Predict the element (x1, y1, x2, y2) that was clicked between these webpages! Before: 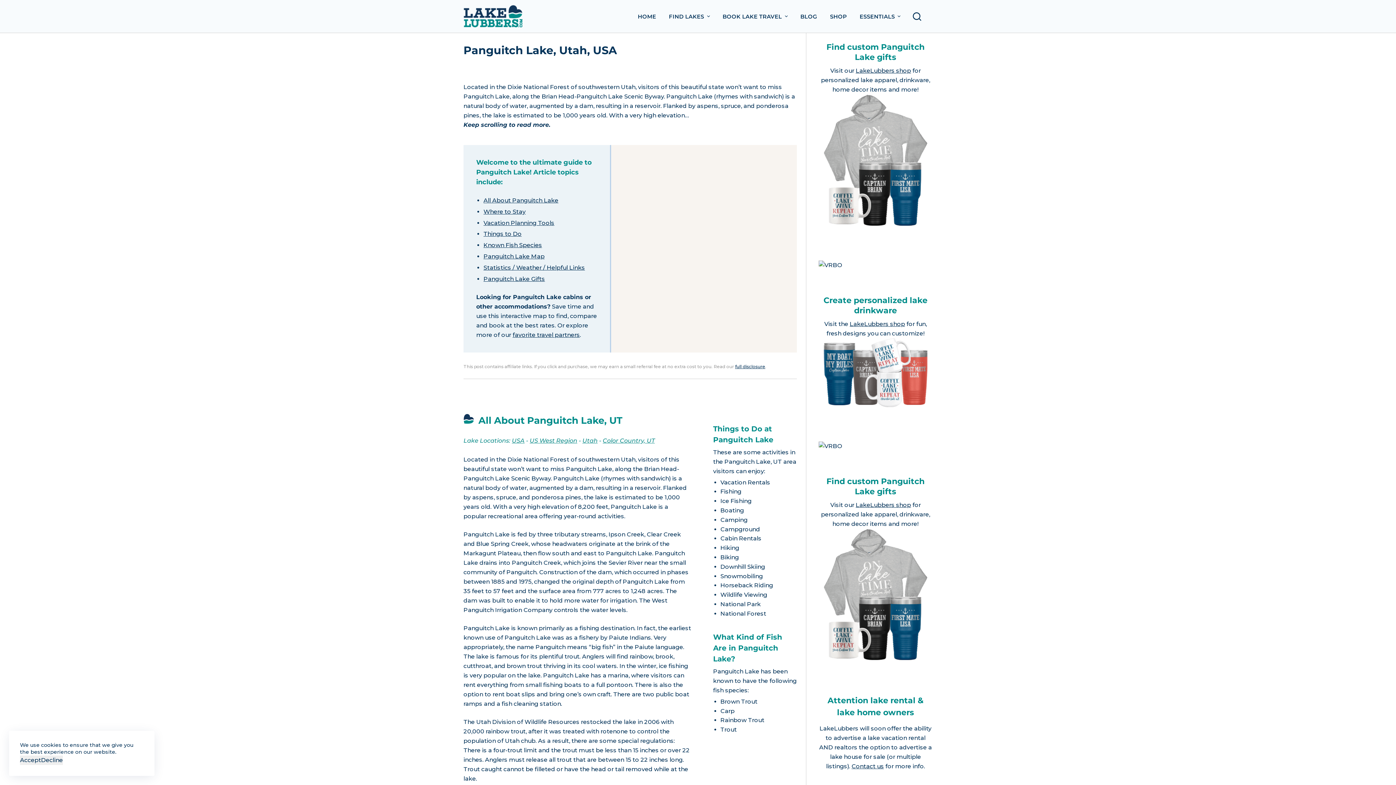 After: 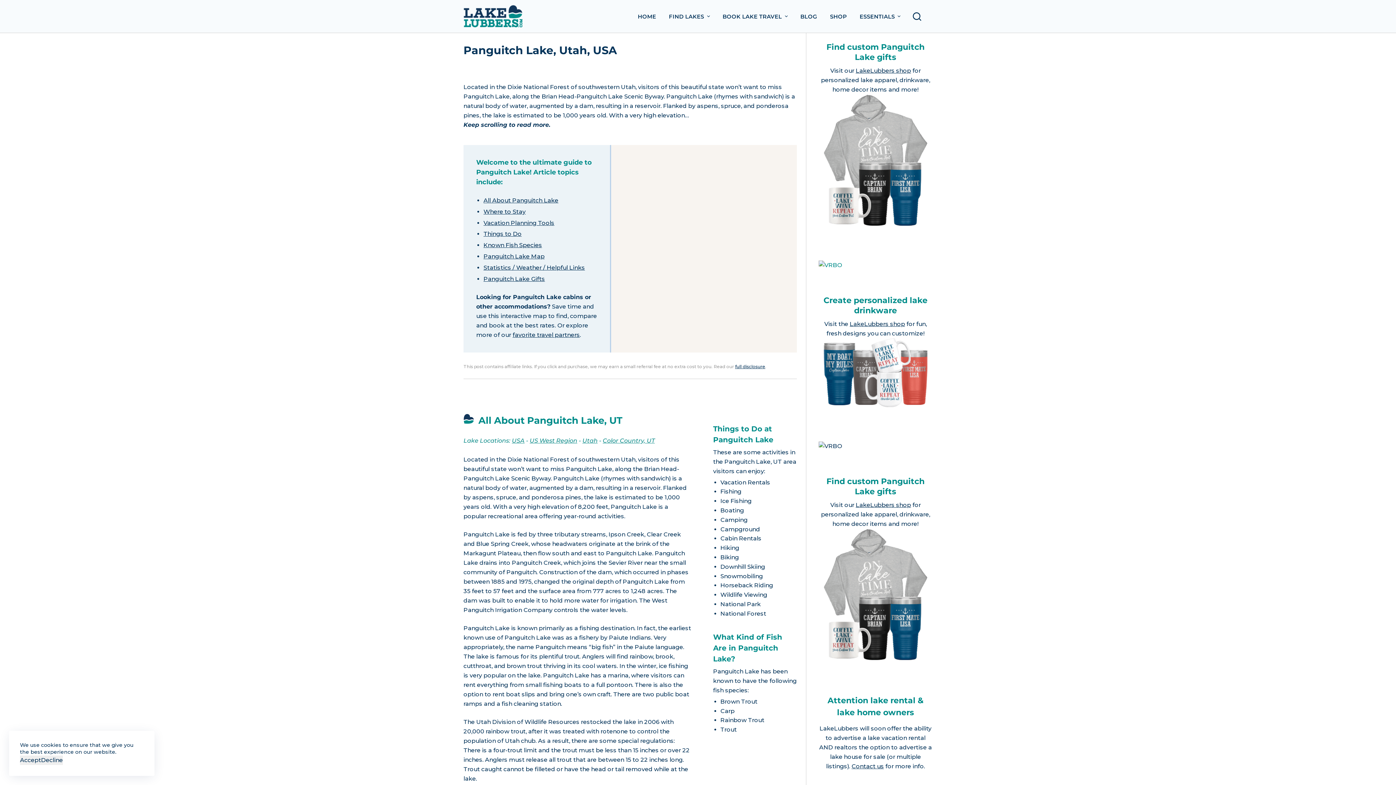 Action: bbox: (818, 261, 842, 268)